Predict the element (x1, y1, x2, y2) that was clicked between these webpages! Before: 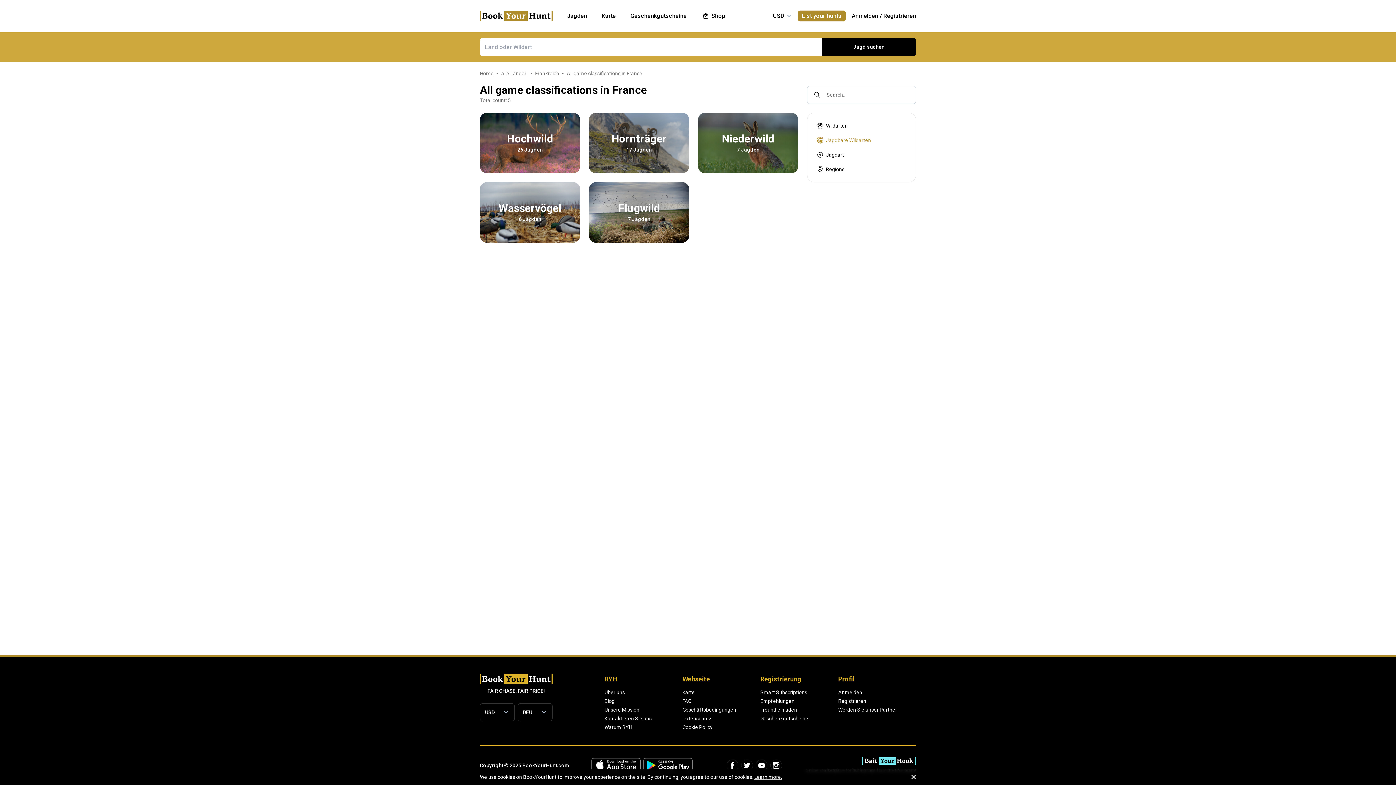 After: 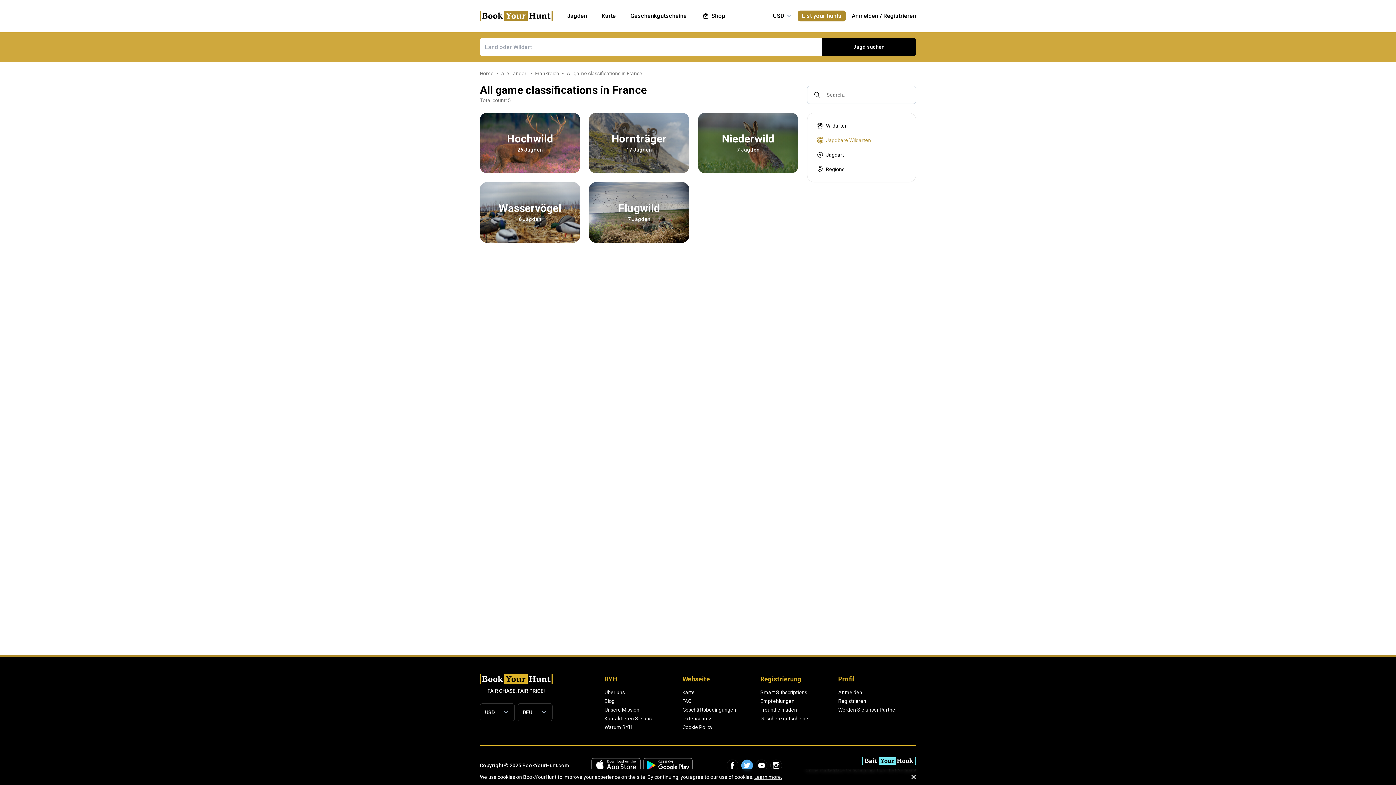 Action: bbox: (741, 760, 753, 771)